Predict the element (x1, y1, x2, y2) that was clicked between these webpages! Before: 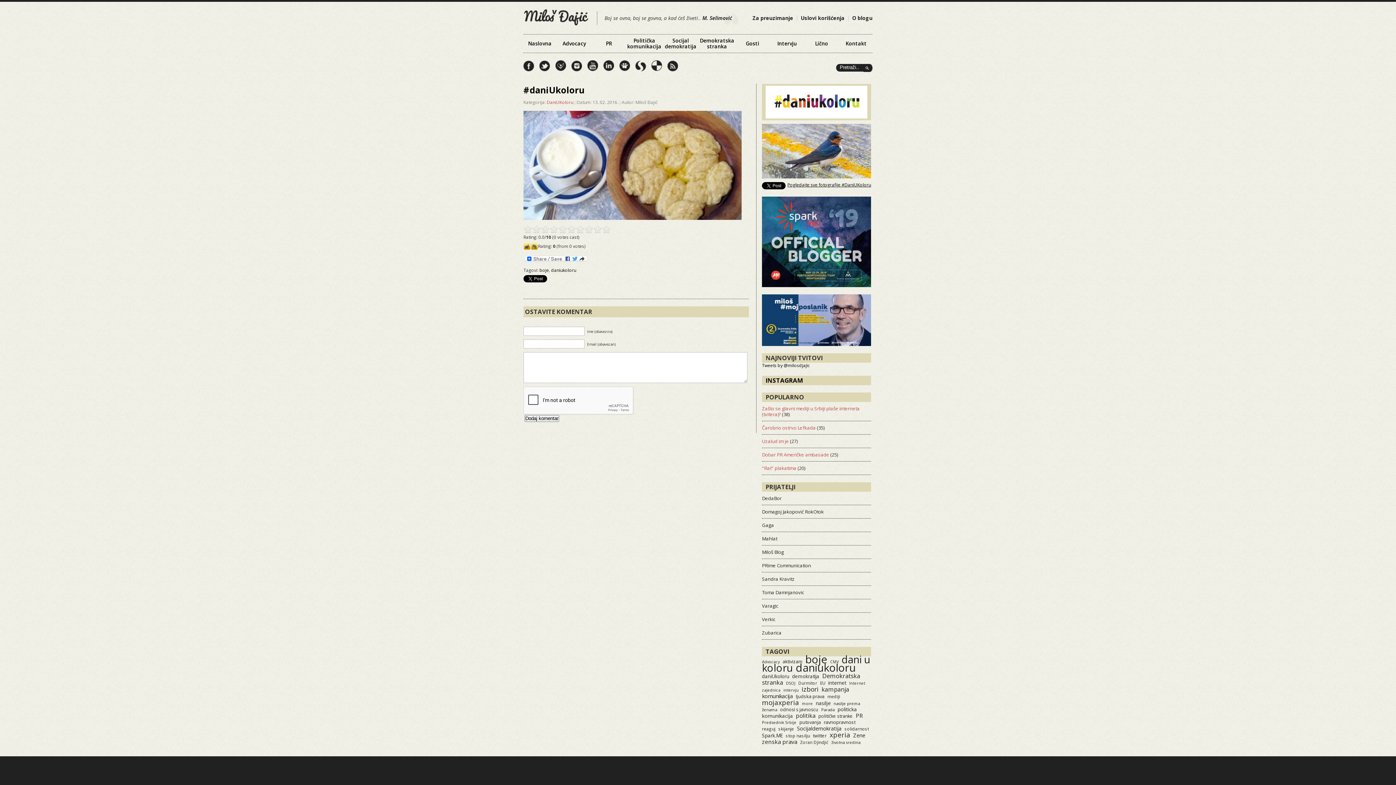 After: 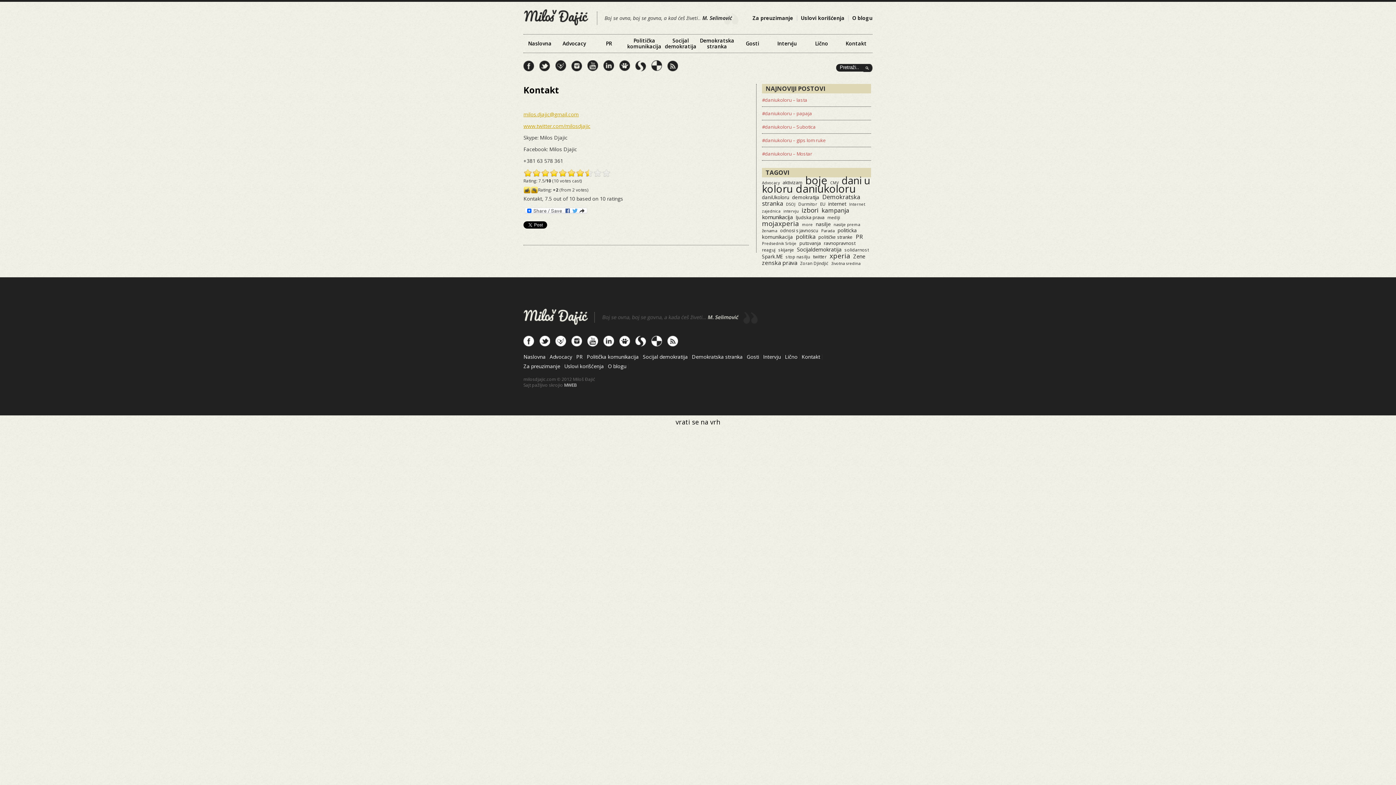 Action: bbox: (840, 34, 872, 52) label: Kontakt